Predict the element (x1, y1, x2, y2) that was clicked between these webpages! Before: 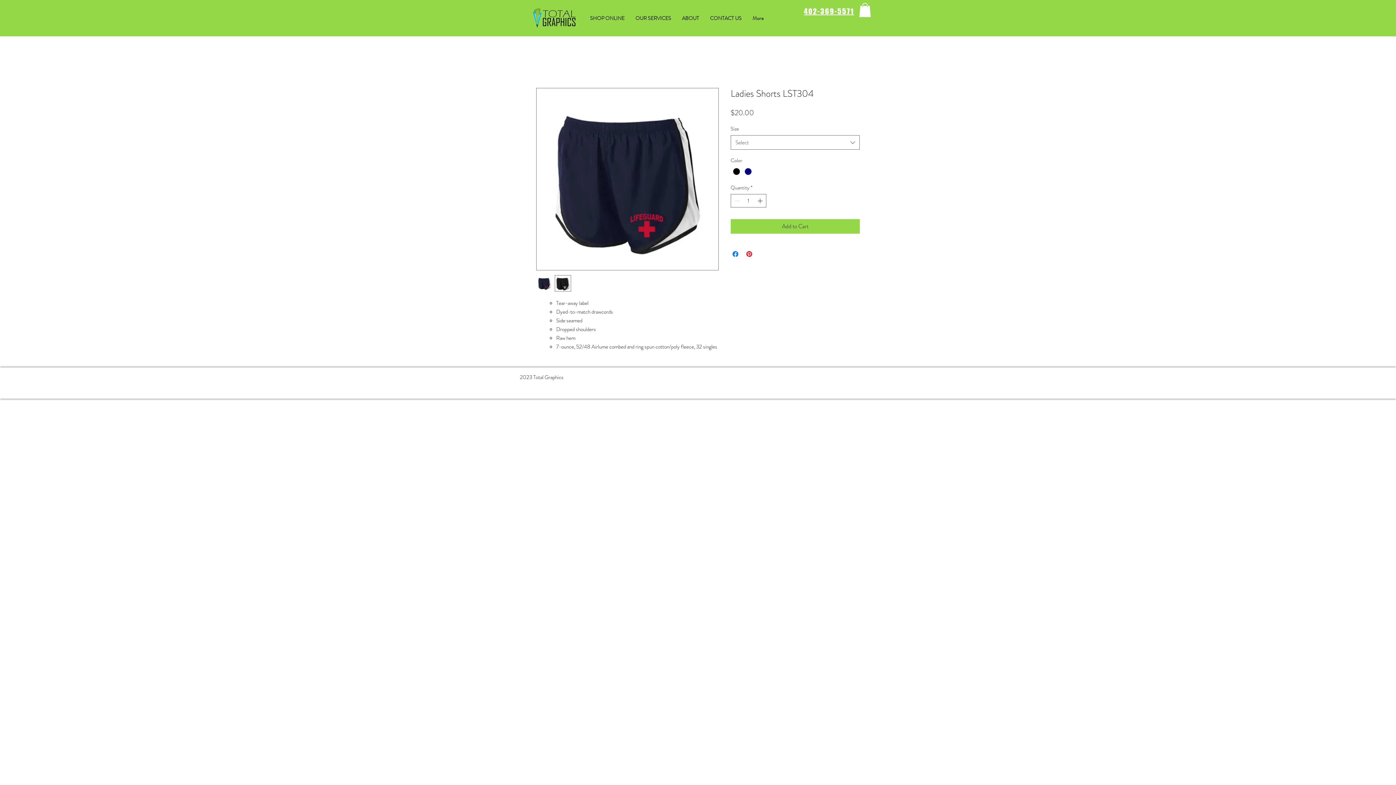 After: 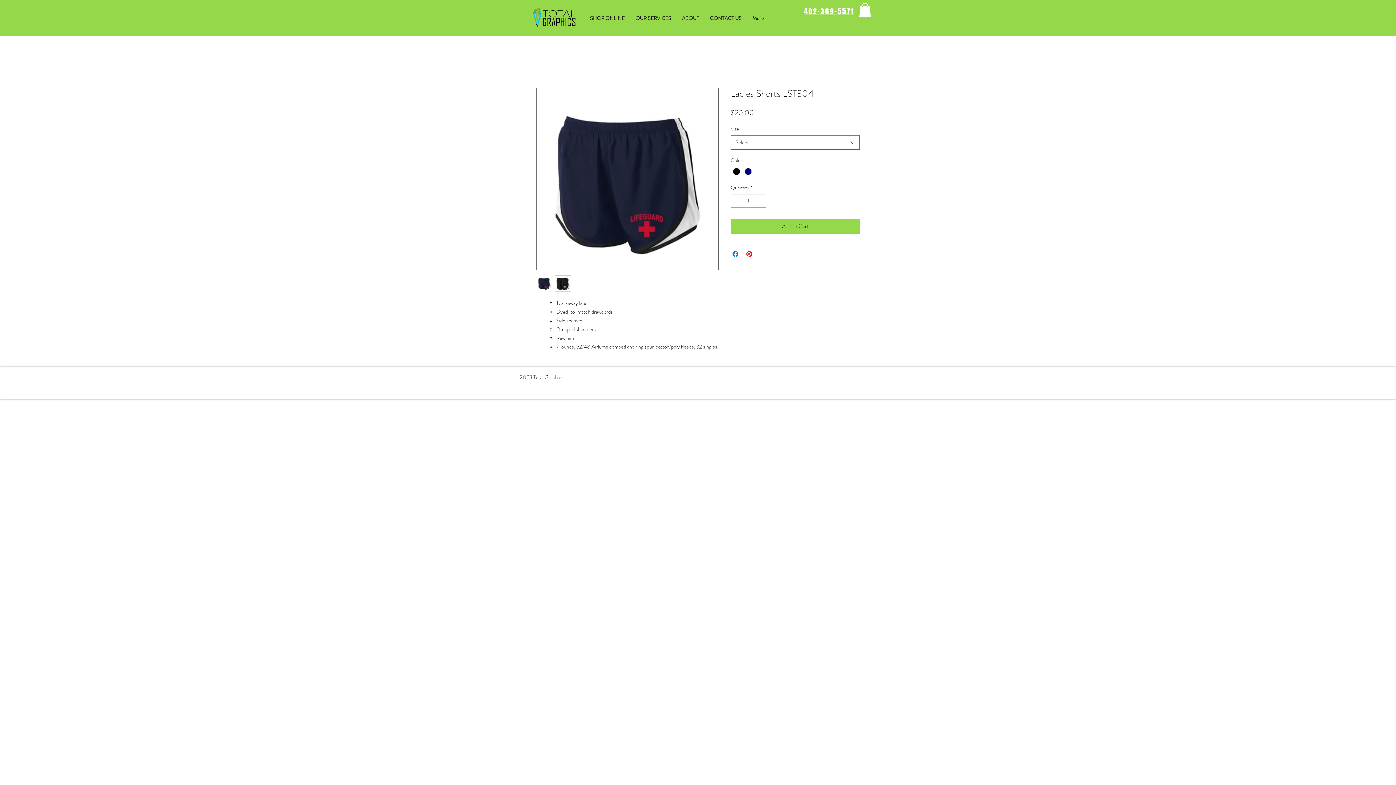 Action: bbox: (536, 275, 552, 291)